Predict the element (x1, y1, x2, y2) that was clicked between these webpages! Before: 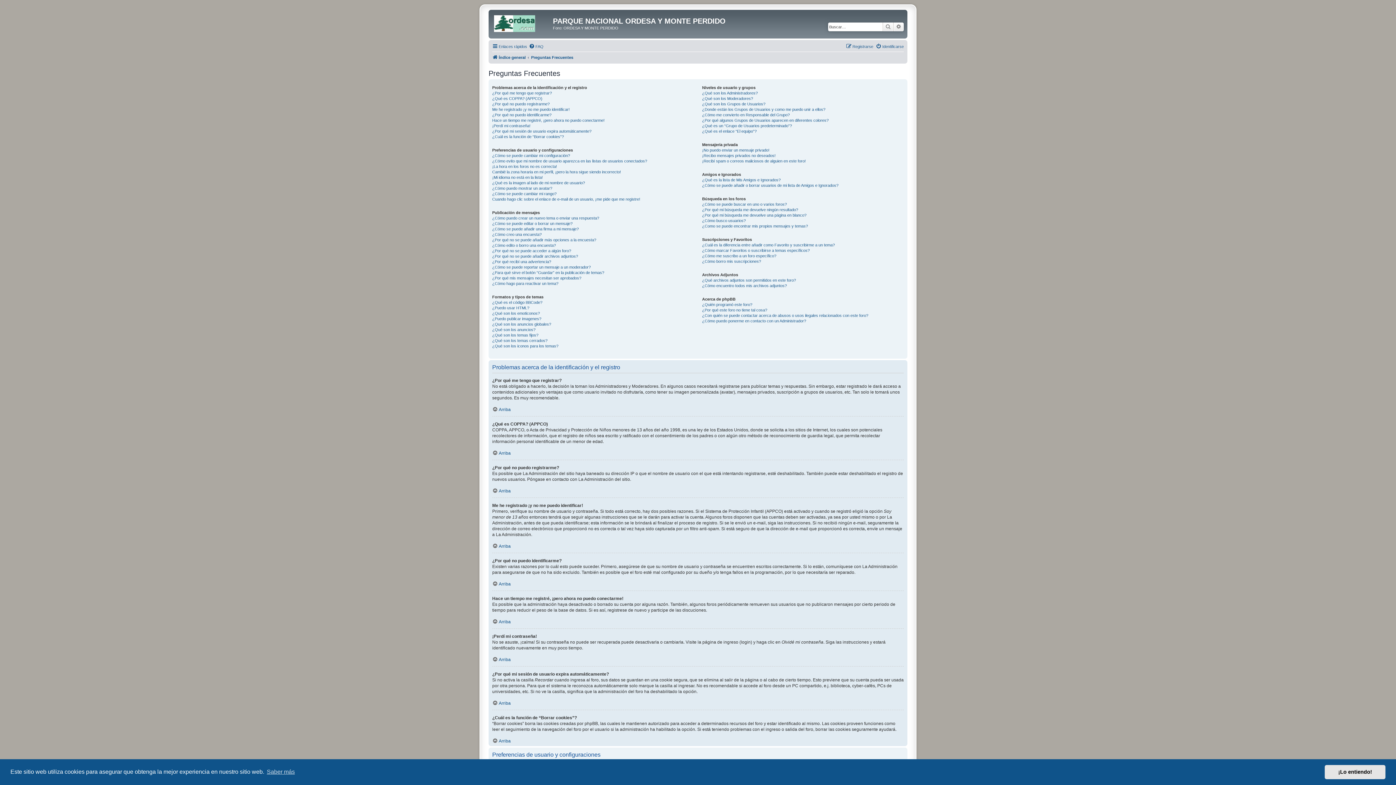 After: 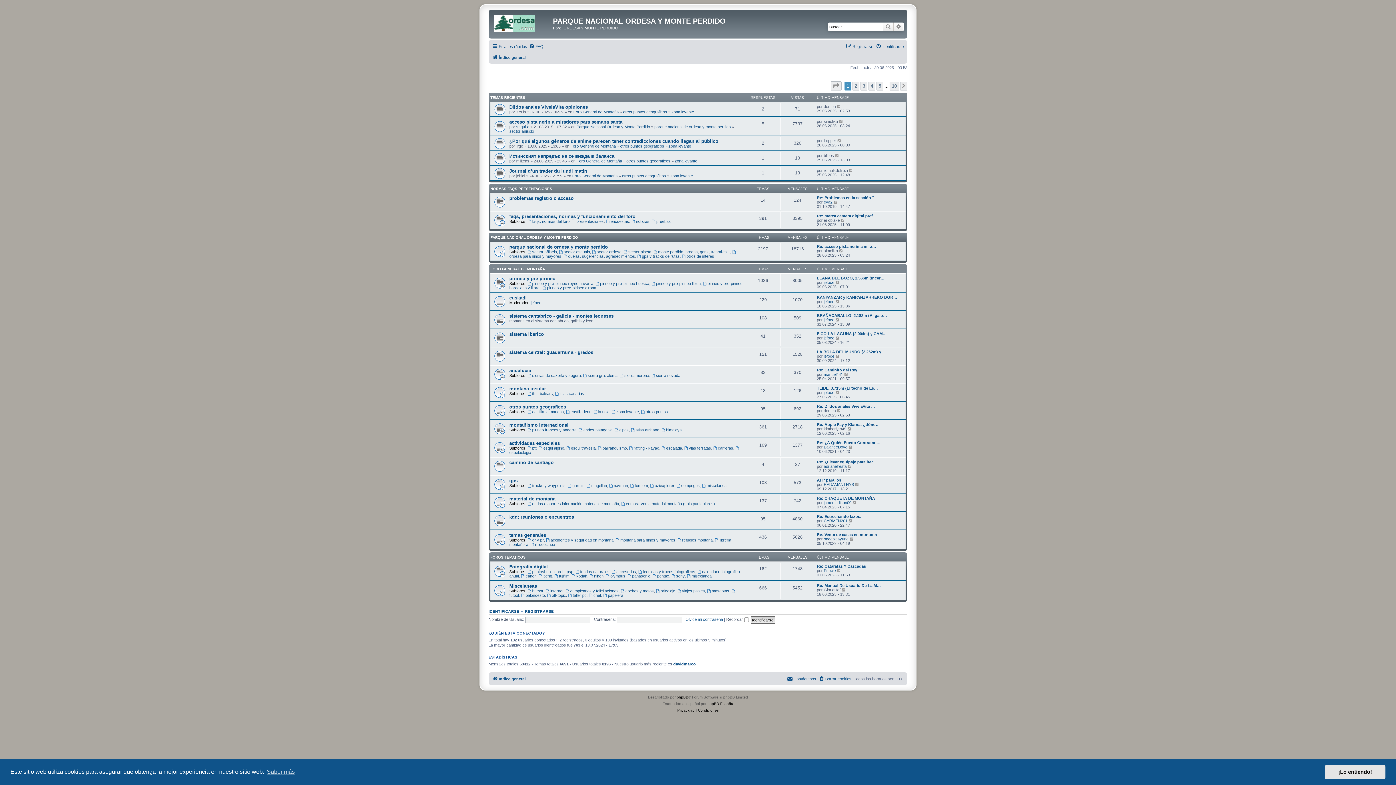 Action: label: Índice general bbox: (492, 52, 525, 61)